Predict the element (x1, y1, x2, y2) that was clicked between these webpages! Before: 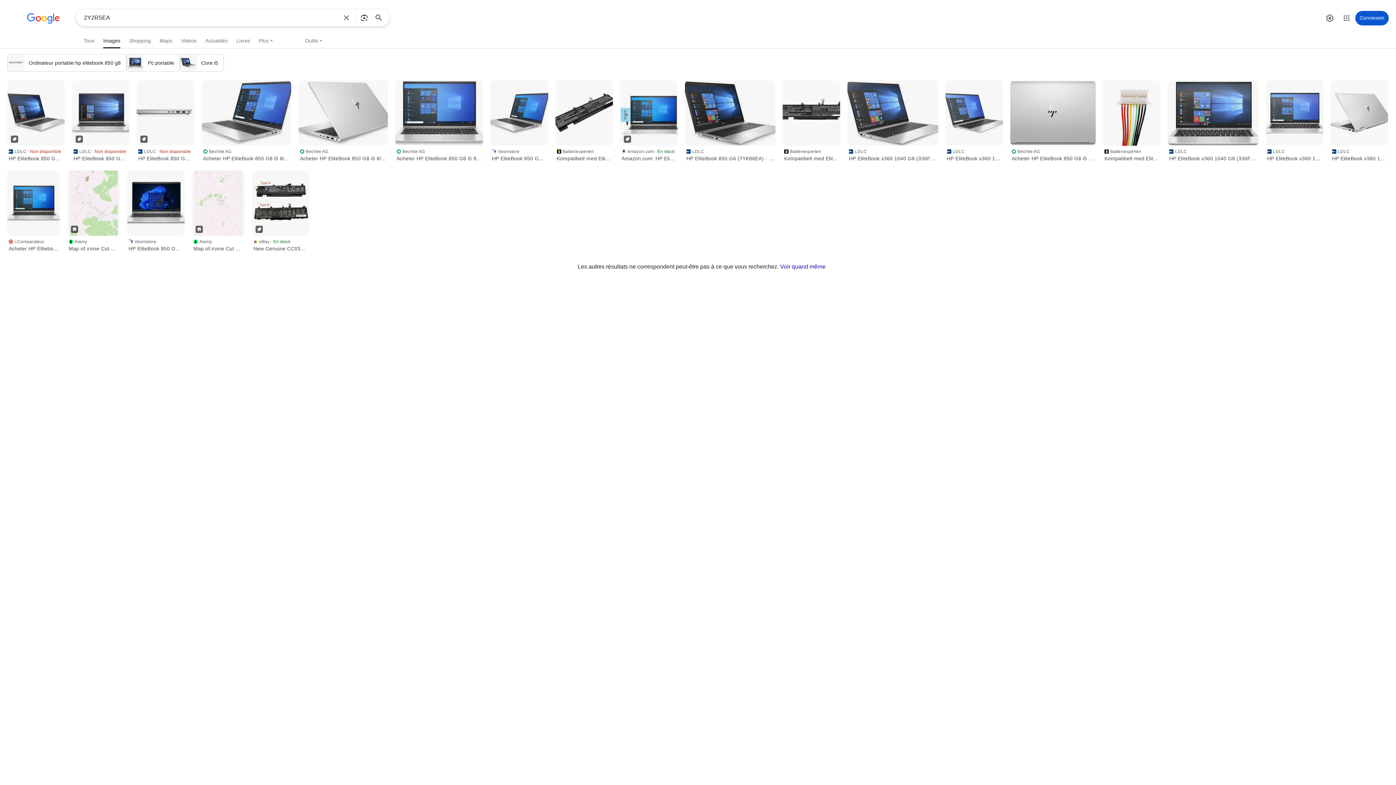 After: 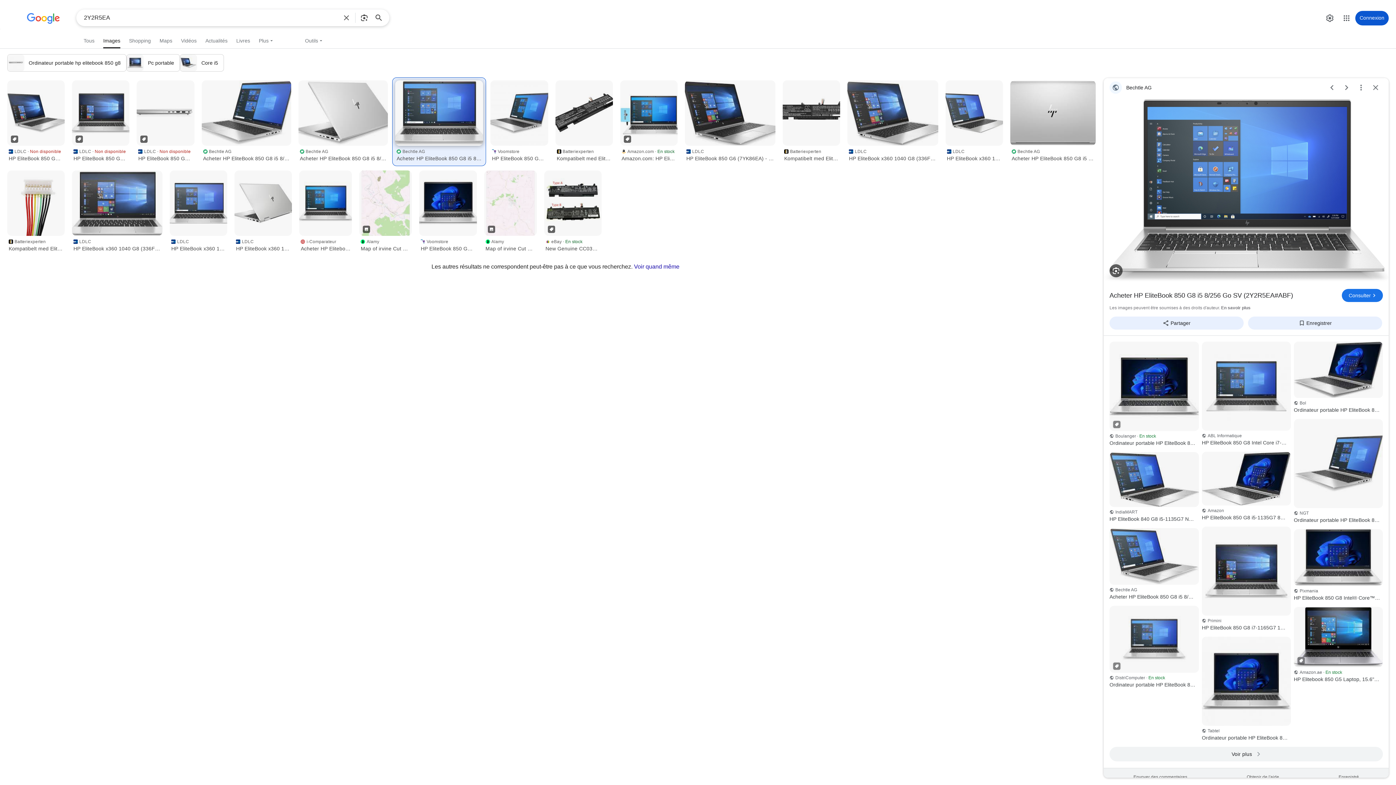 Action: bbox: (395, 80, 483, 145)